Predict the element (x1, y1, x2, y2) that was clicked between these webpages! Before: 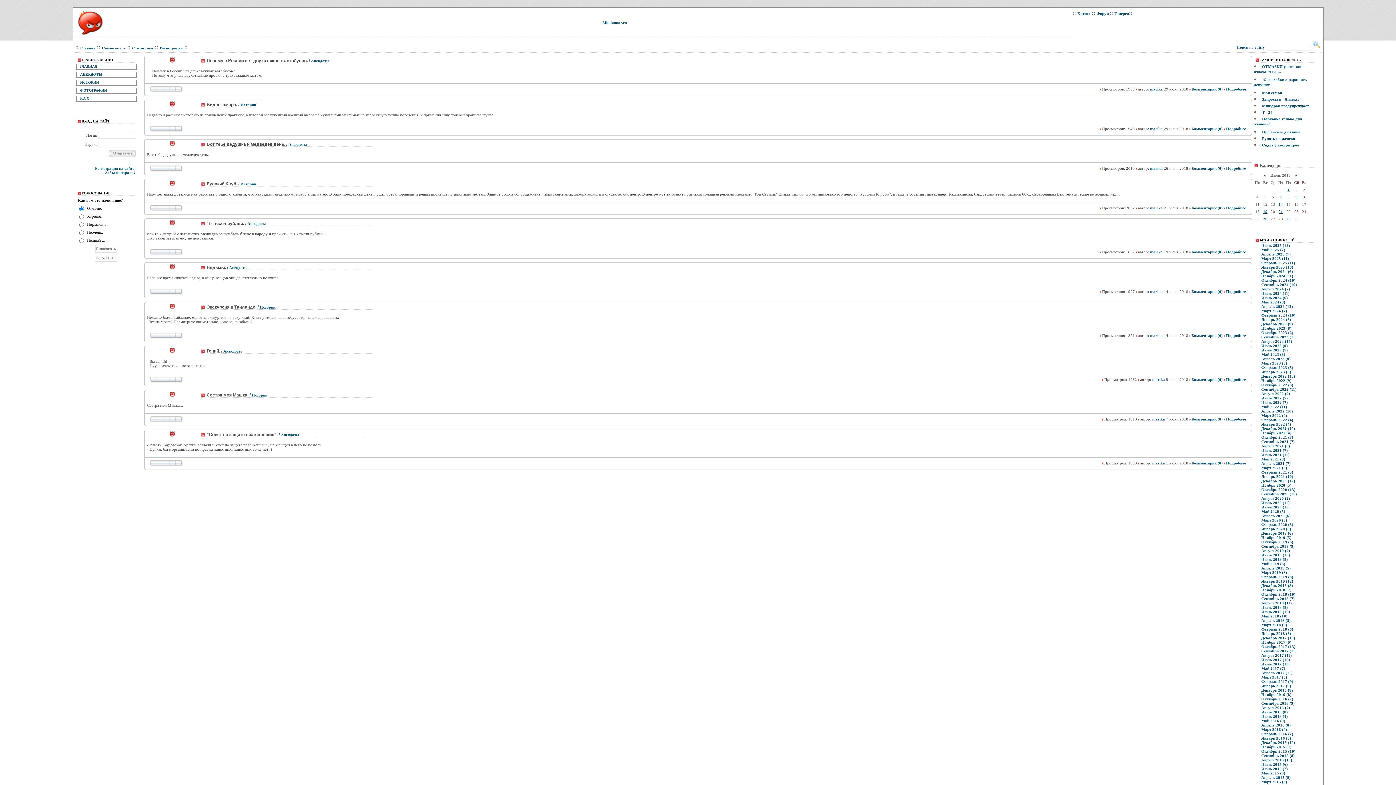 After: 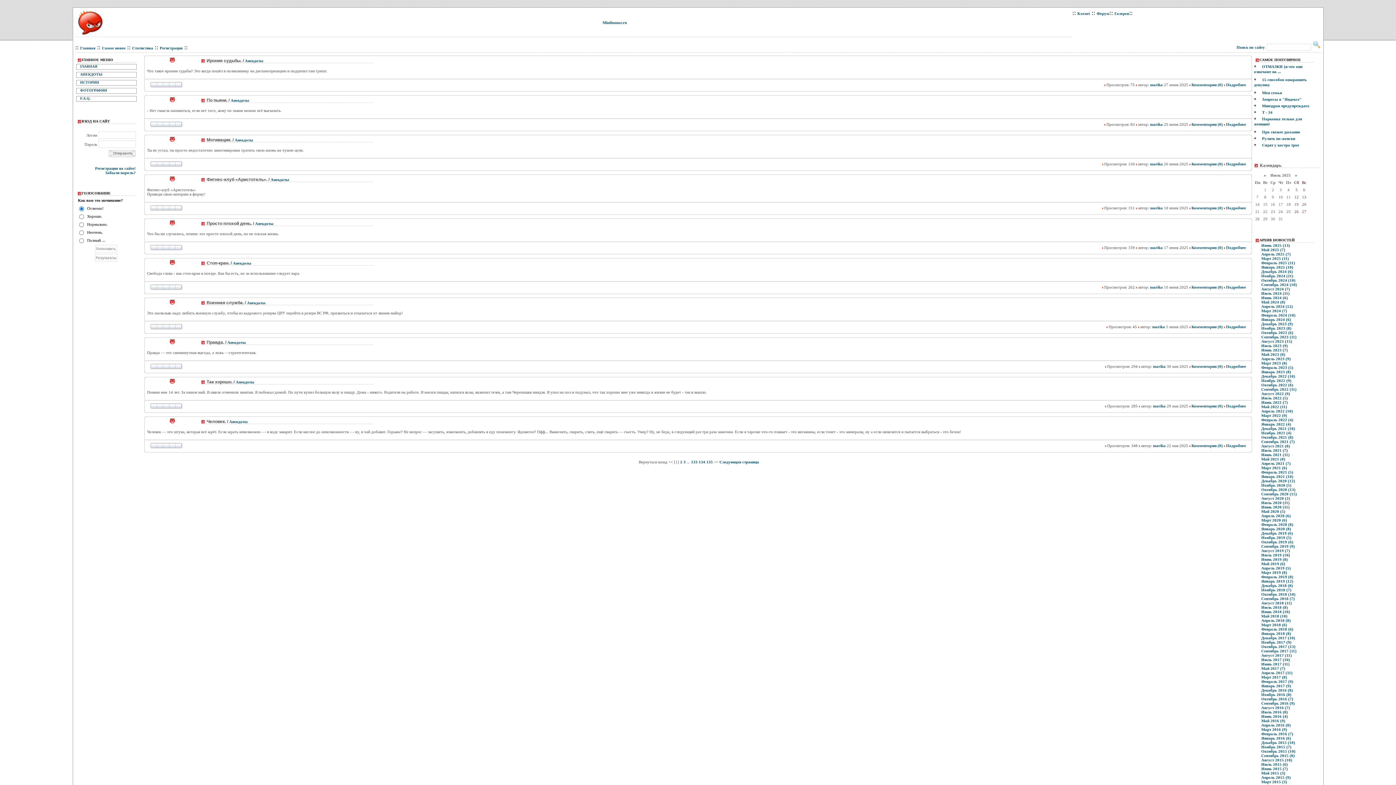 Action: bbox: (229, 265, 247, 269) label: Анекдоты